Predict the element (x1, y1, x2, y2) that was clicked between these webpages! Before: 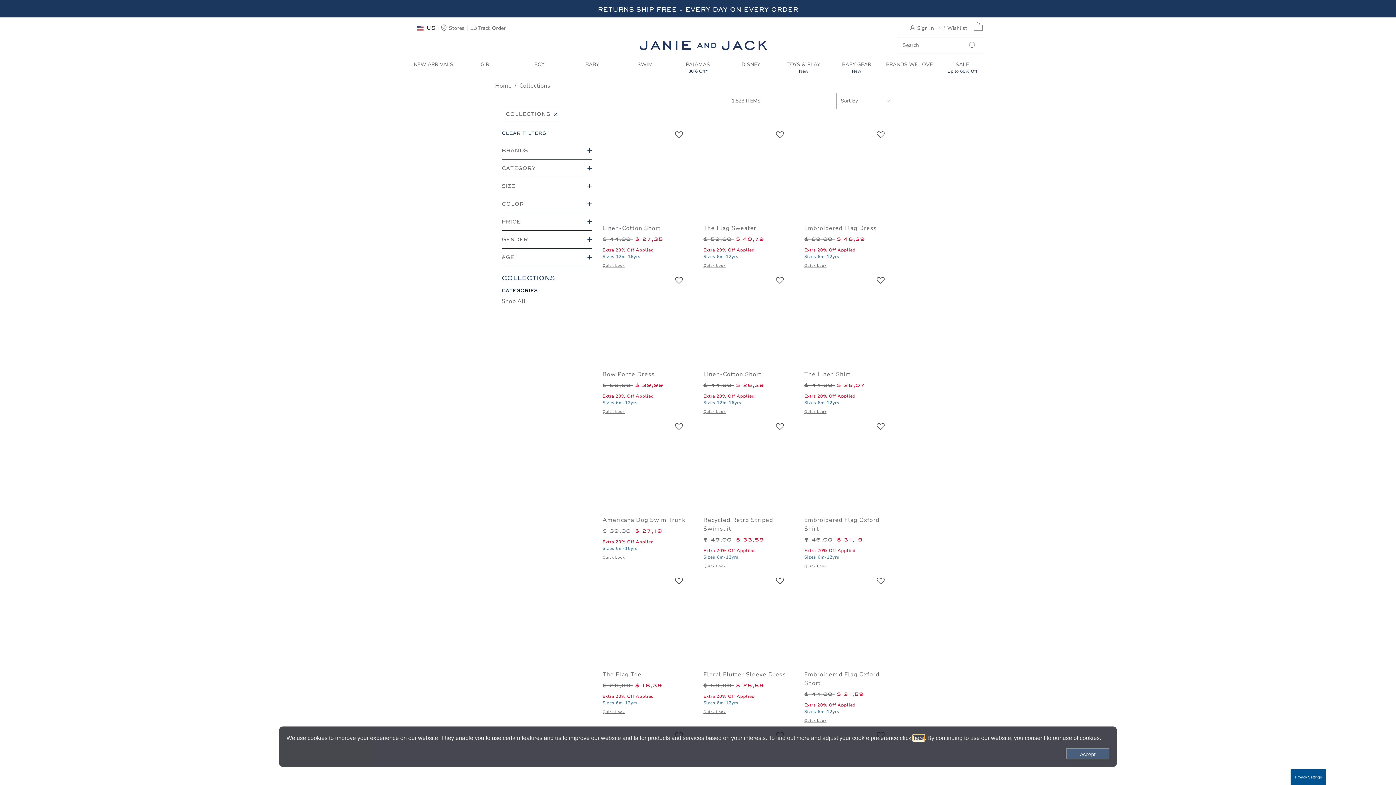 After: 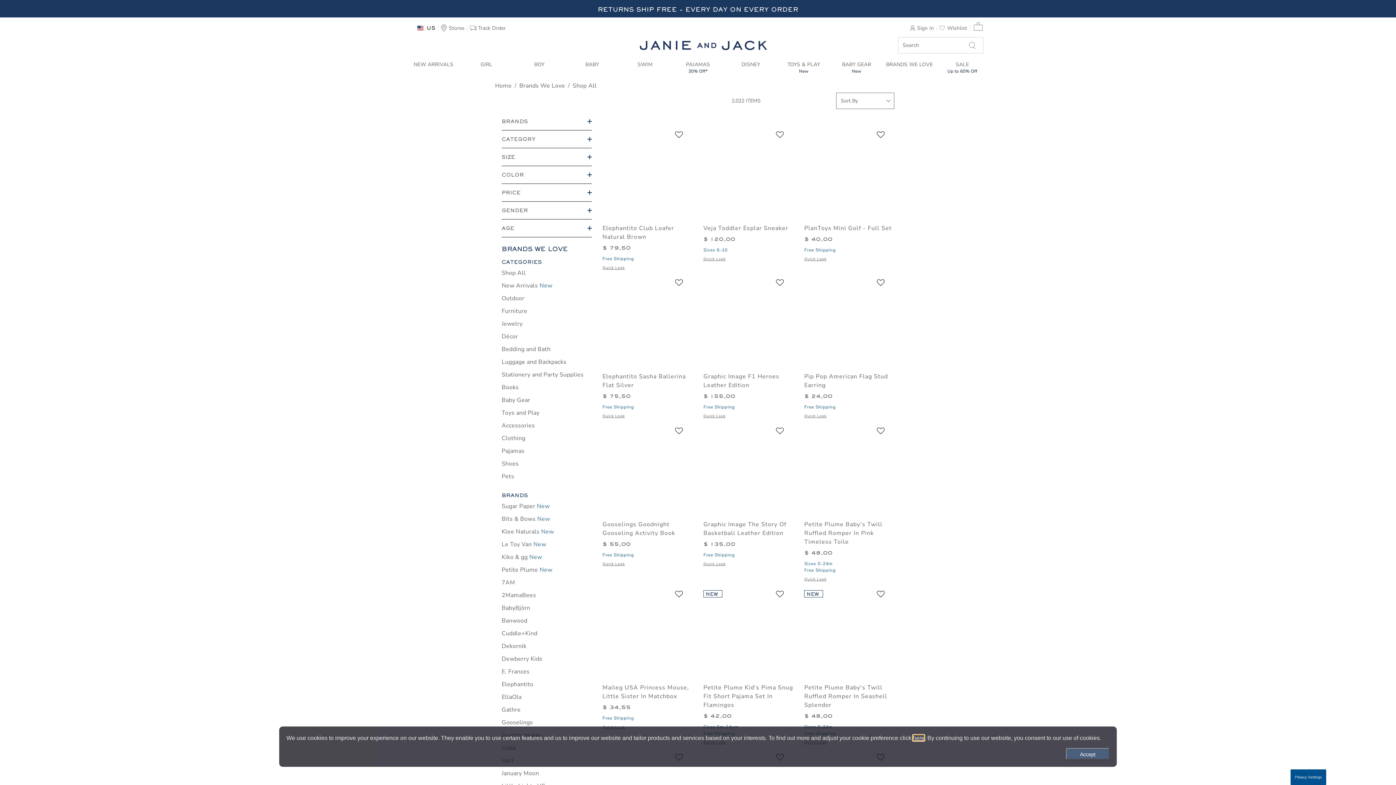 Action: bbox: (883, 58, 936, 70) label: BRANDS WE LOVE